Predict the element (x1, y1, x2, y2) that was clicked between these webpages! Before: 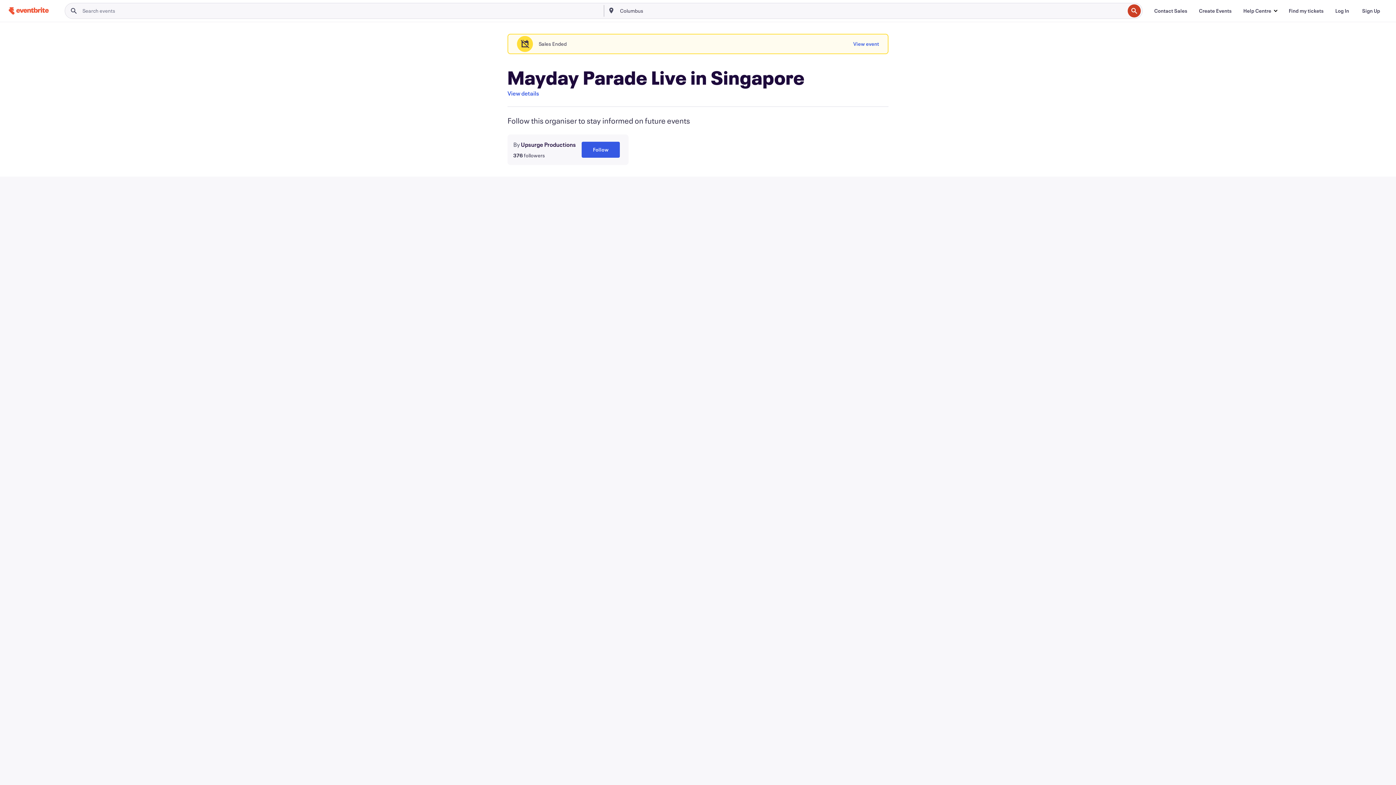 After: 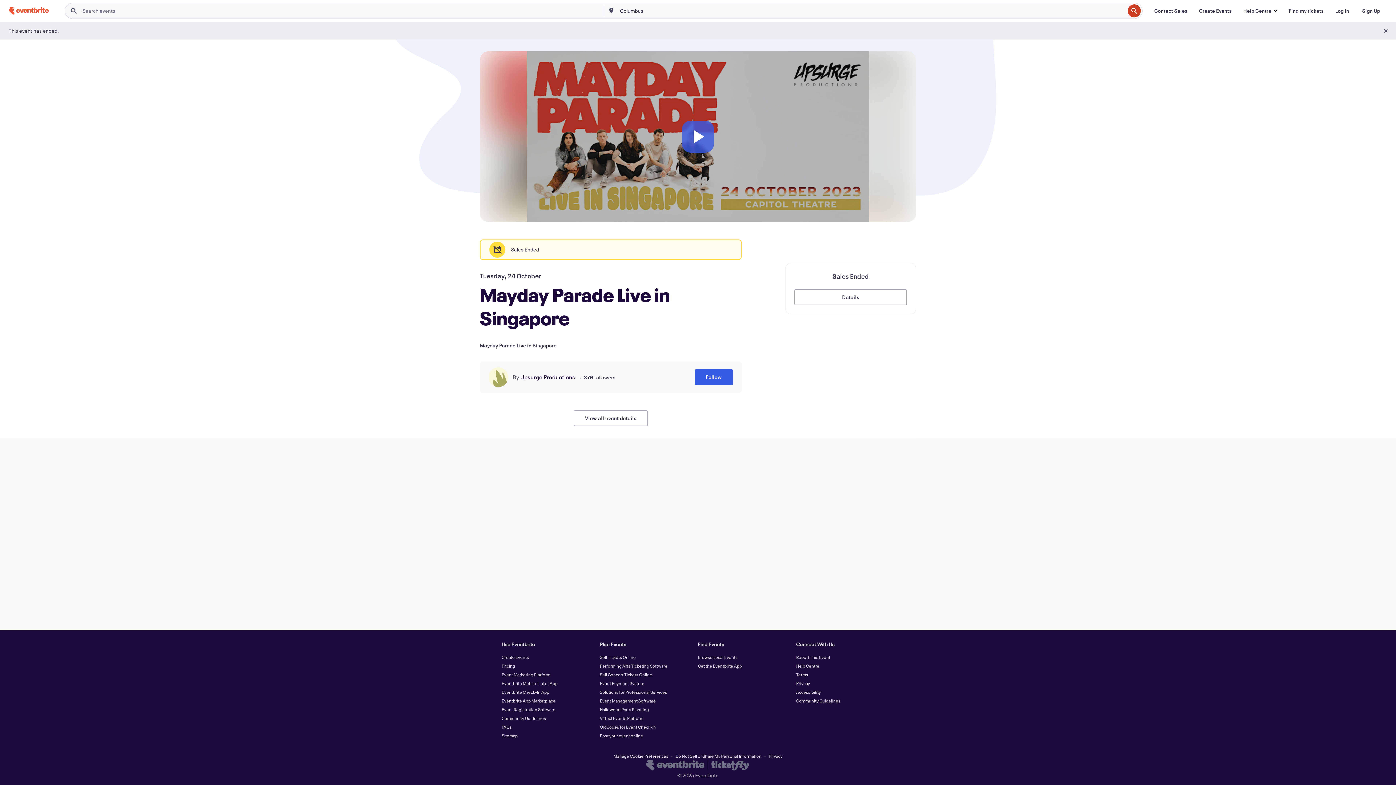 Action: bbox: (507, 89, 539, 97) label: View details